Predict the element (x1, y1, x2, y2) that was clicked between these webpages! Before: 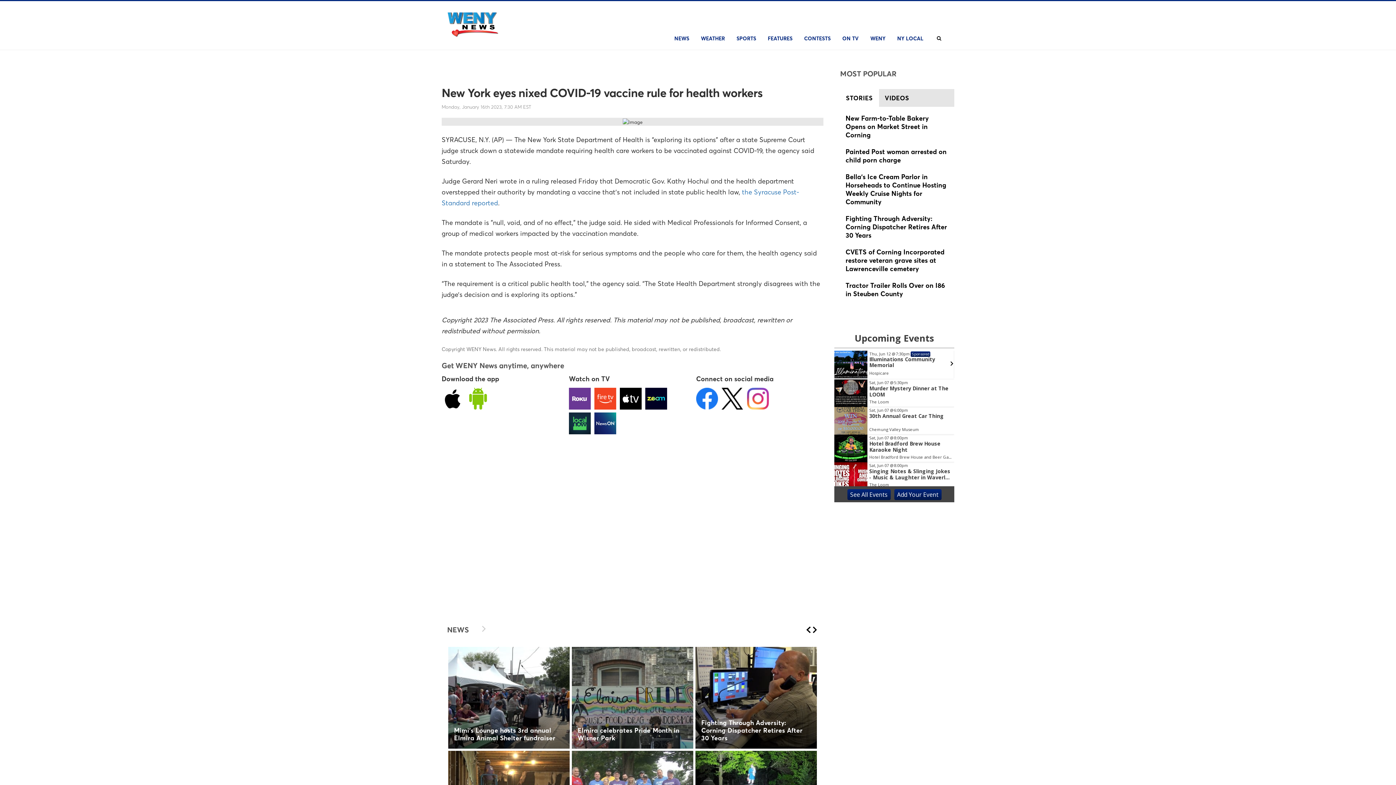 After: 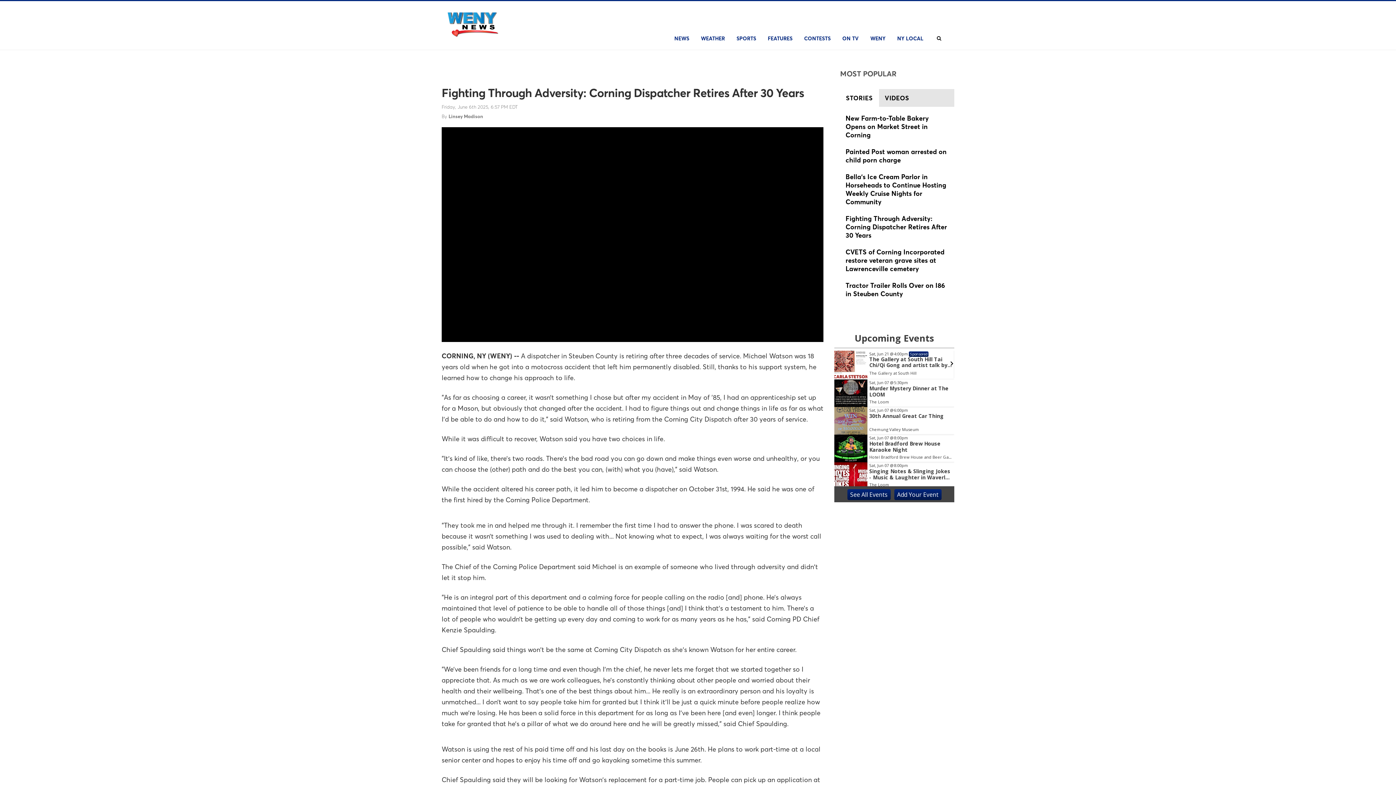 Action: bbox: (845, 214, 949, 240)